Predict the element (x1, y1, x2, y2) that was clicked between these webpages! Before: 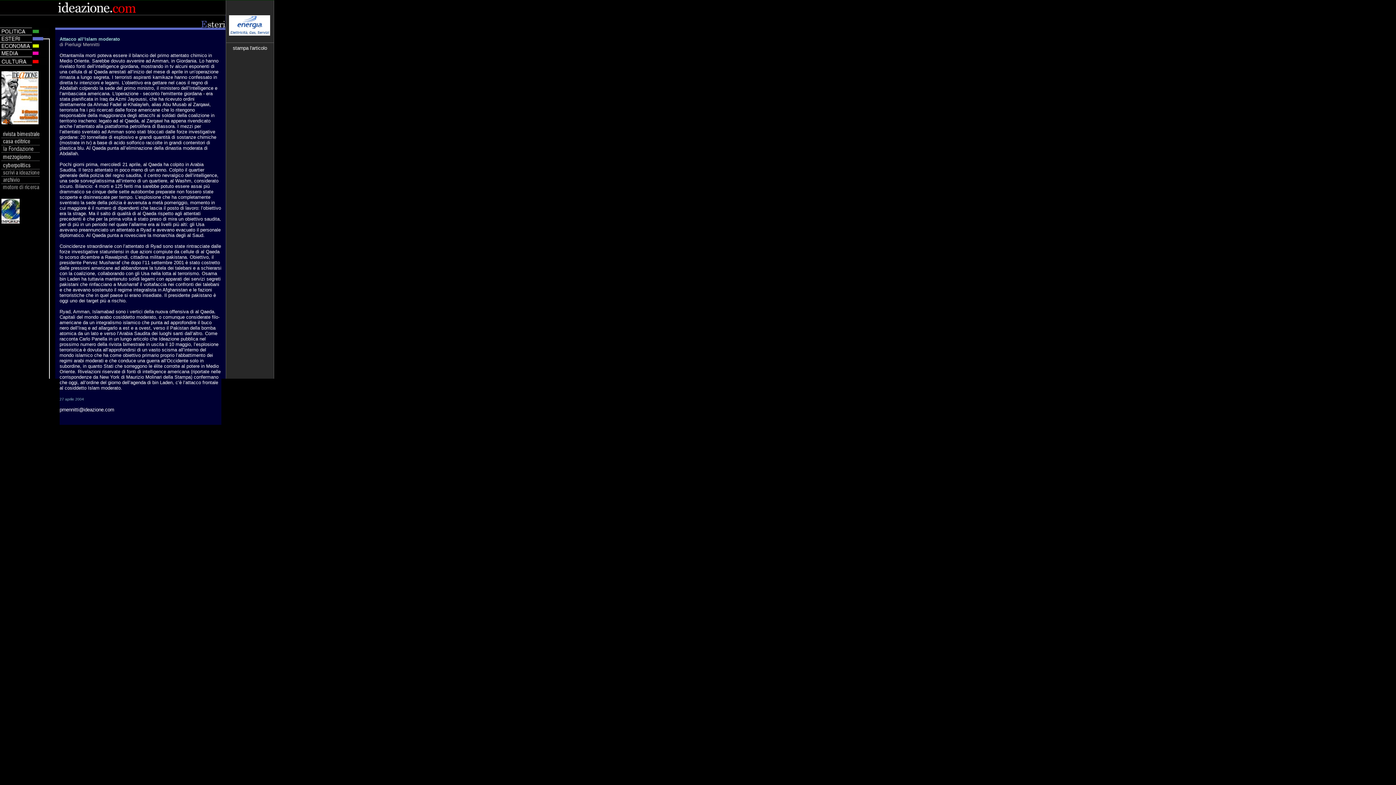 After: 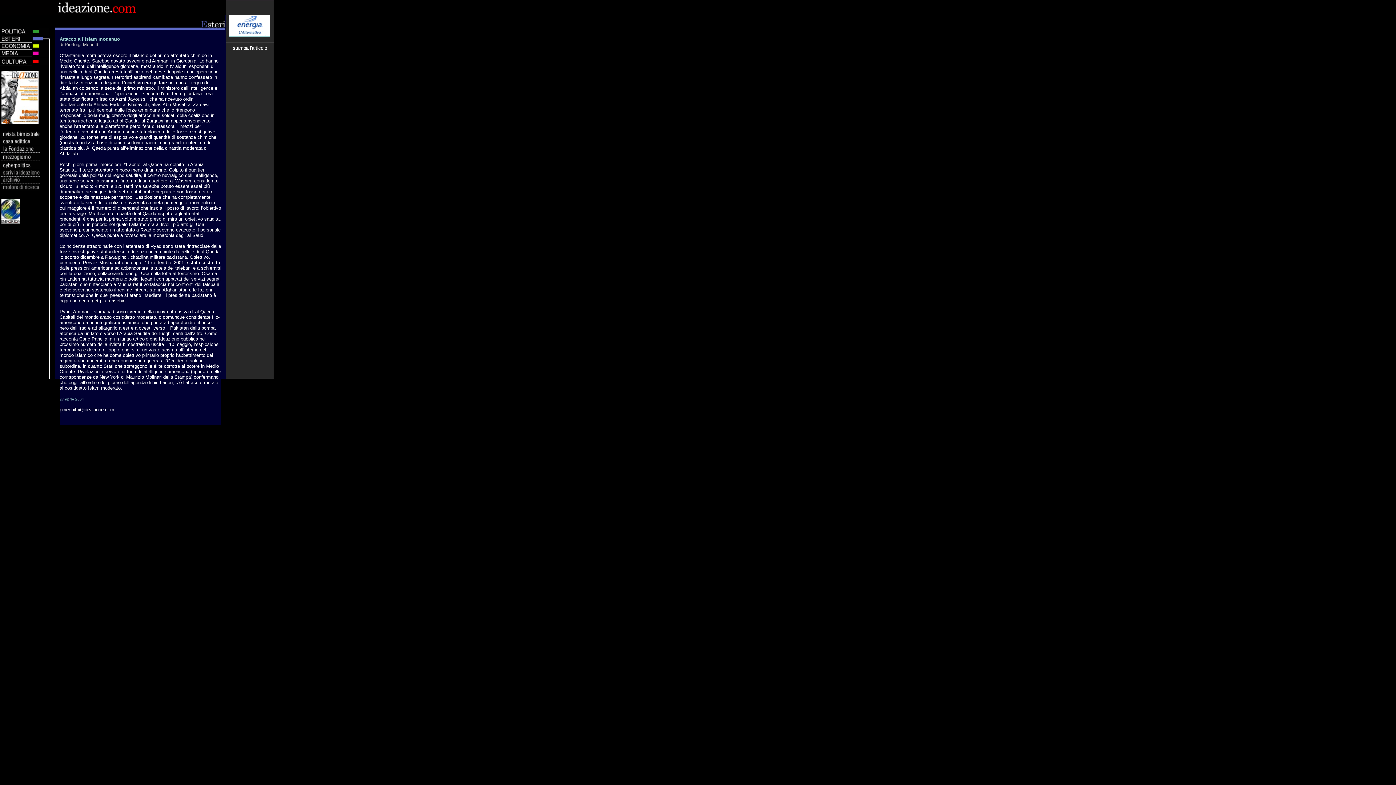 Action: bbox: (229, 31, 270, 36)